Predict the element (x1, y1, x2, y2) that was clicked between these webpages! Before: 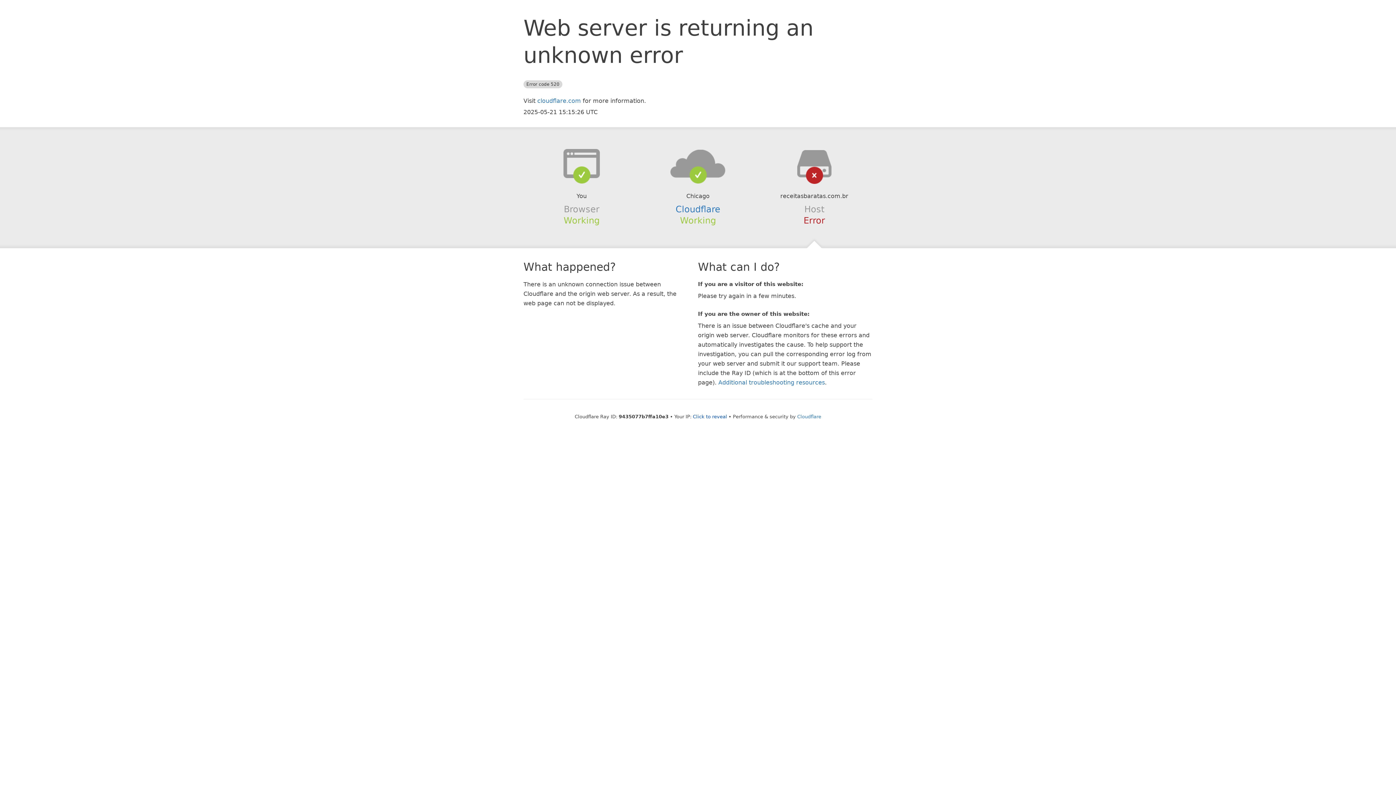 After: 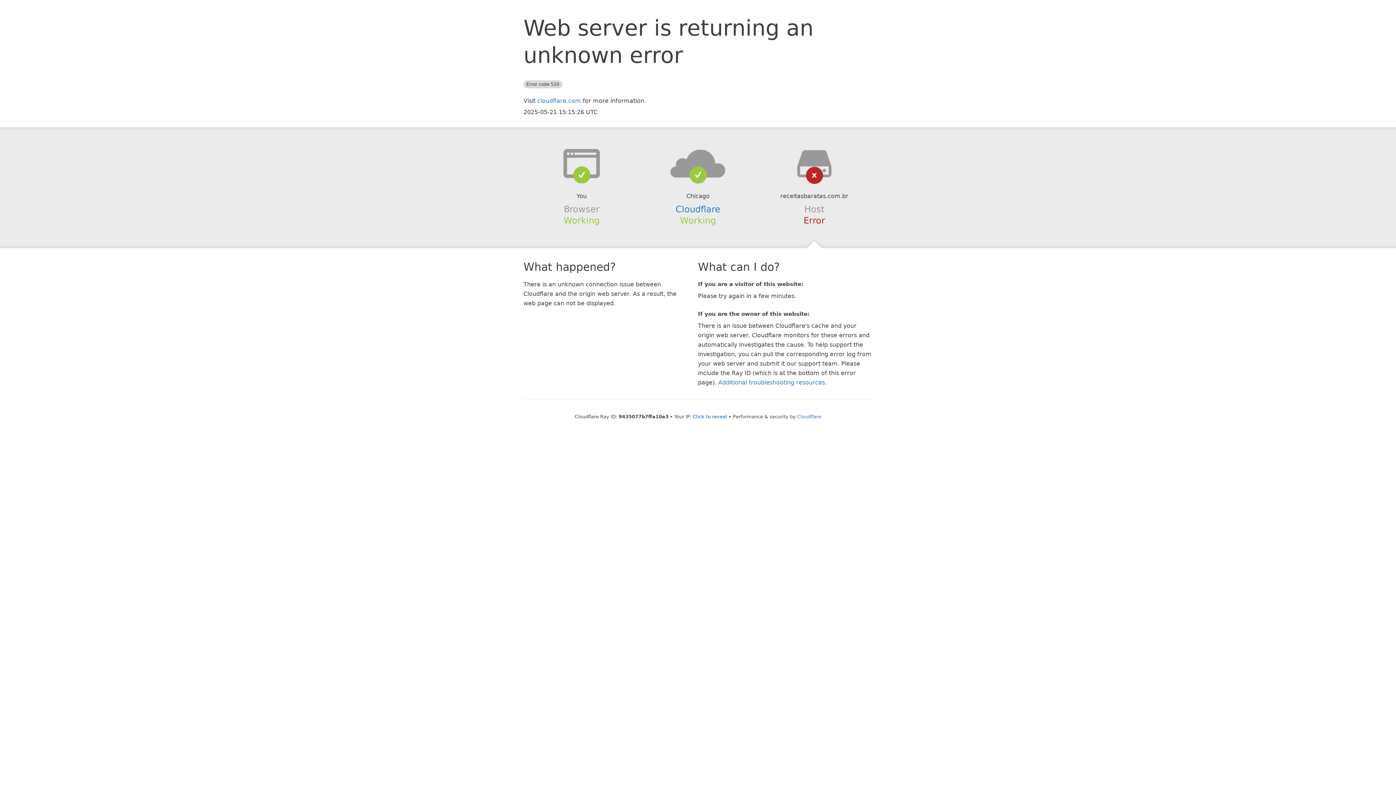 Action: bbox: (639, 148, 756, 178)